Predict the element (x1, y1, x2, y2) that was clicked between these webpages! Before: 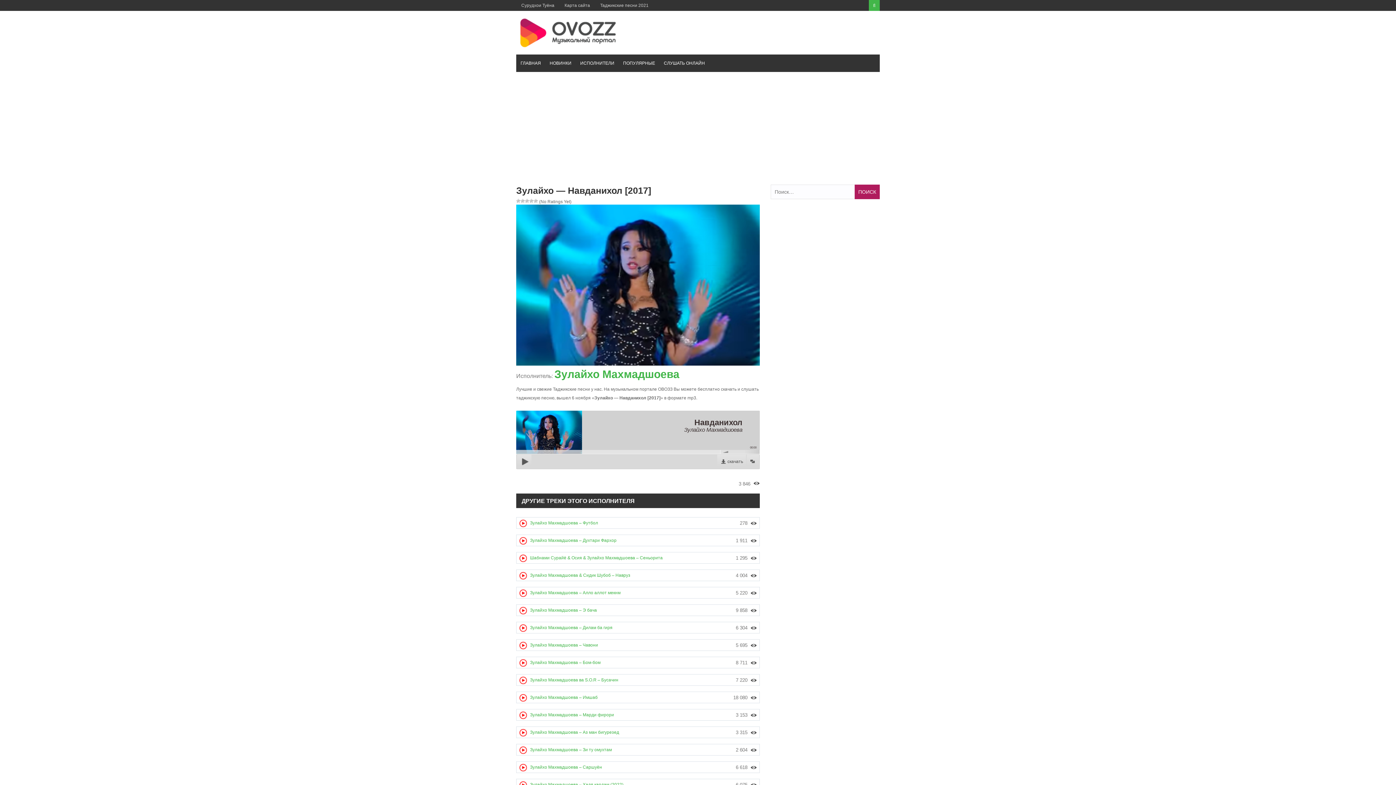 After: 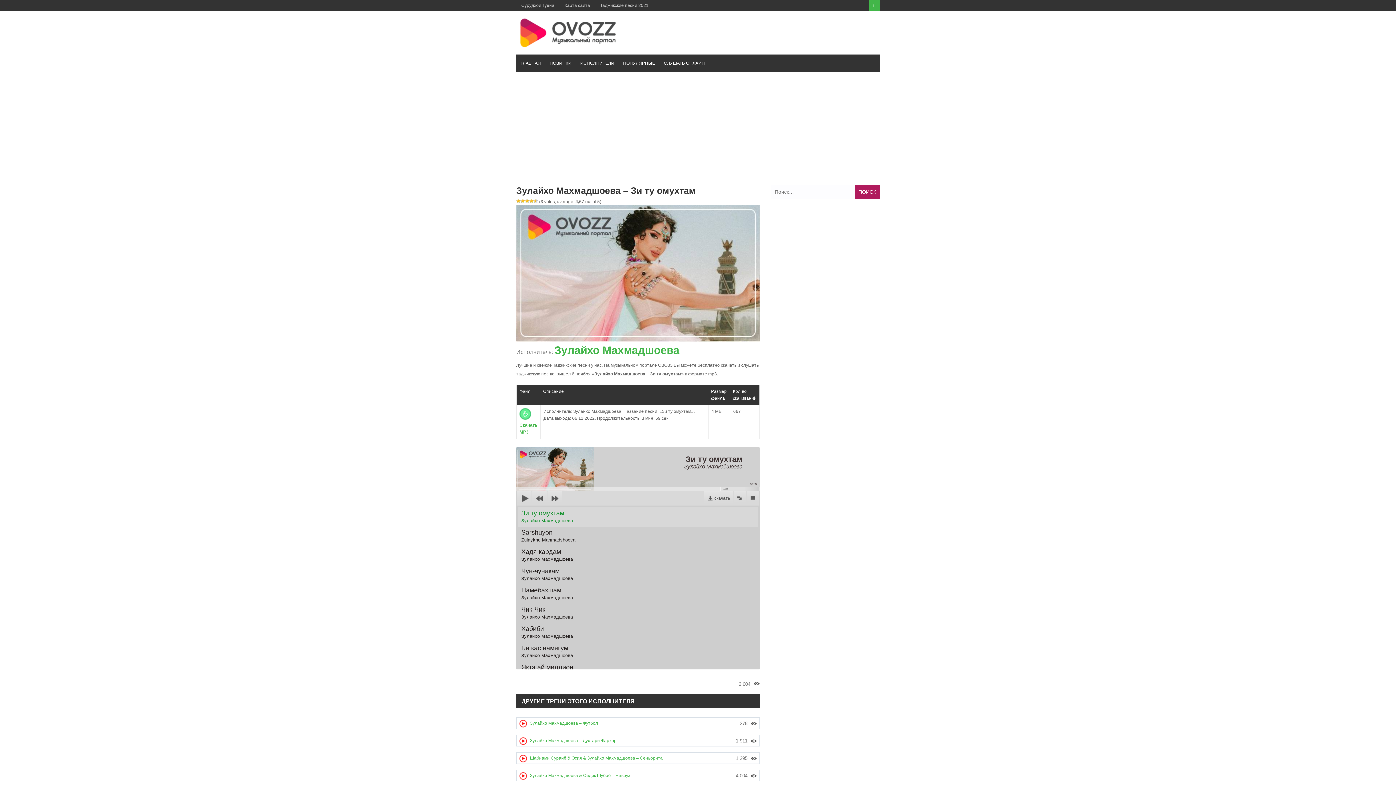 Action: label: Зулайхо Махмадшоева – Зи ту омухтам bbox: (530, 747, 612, 752)